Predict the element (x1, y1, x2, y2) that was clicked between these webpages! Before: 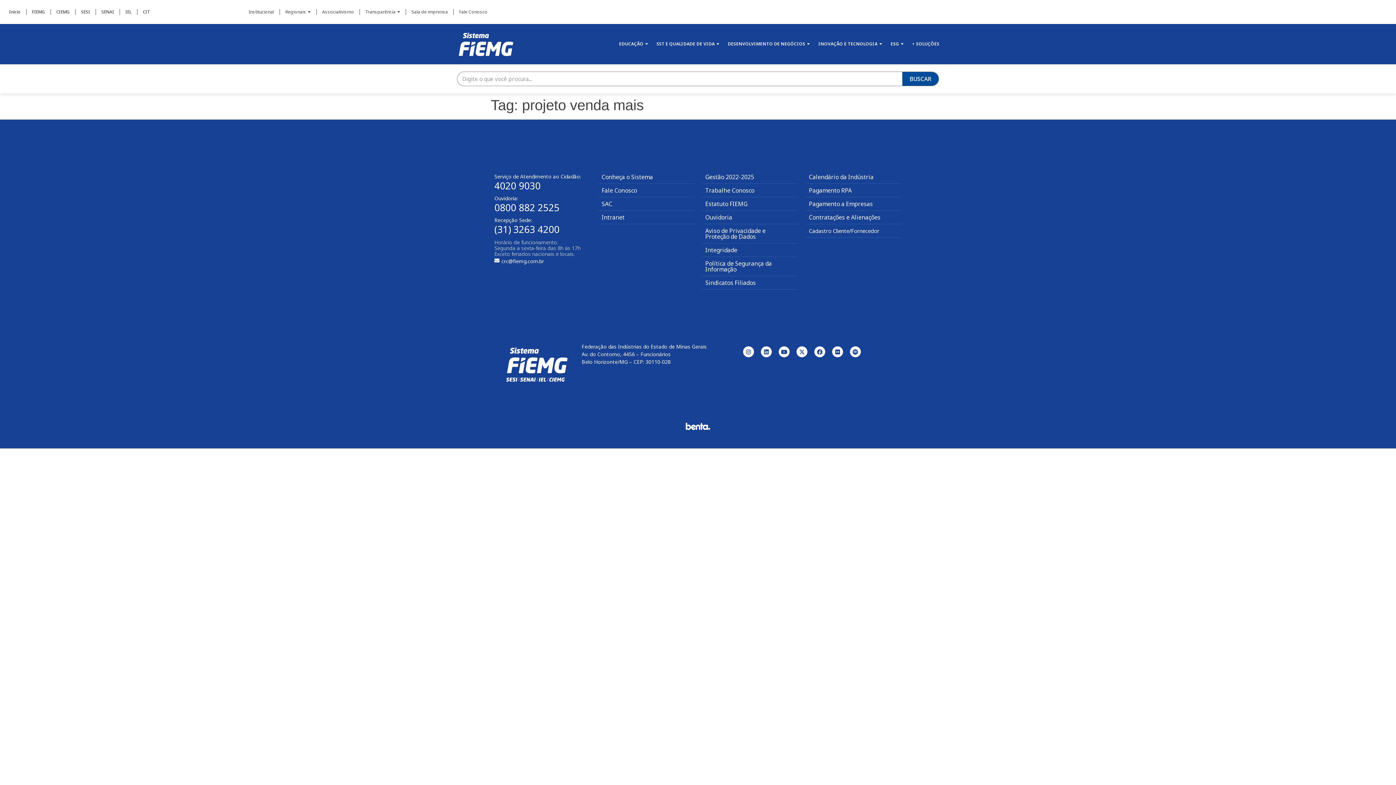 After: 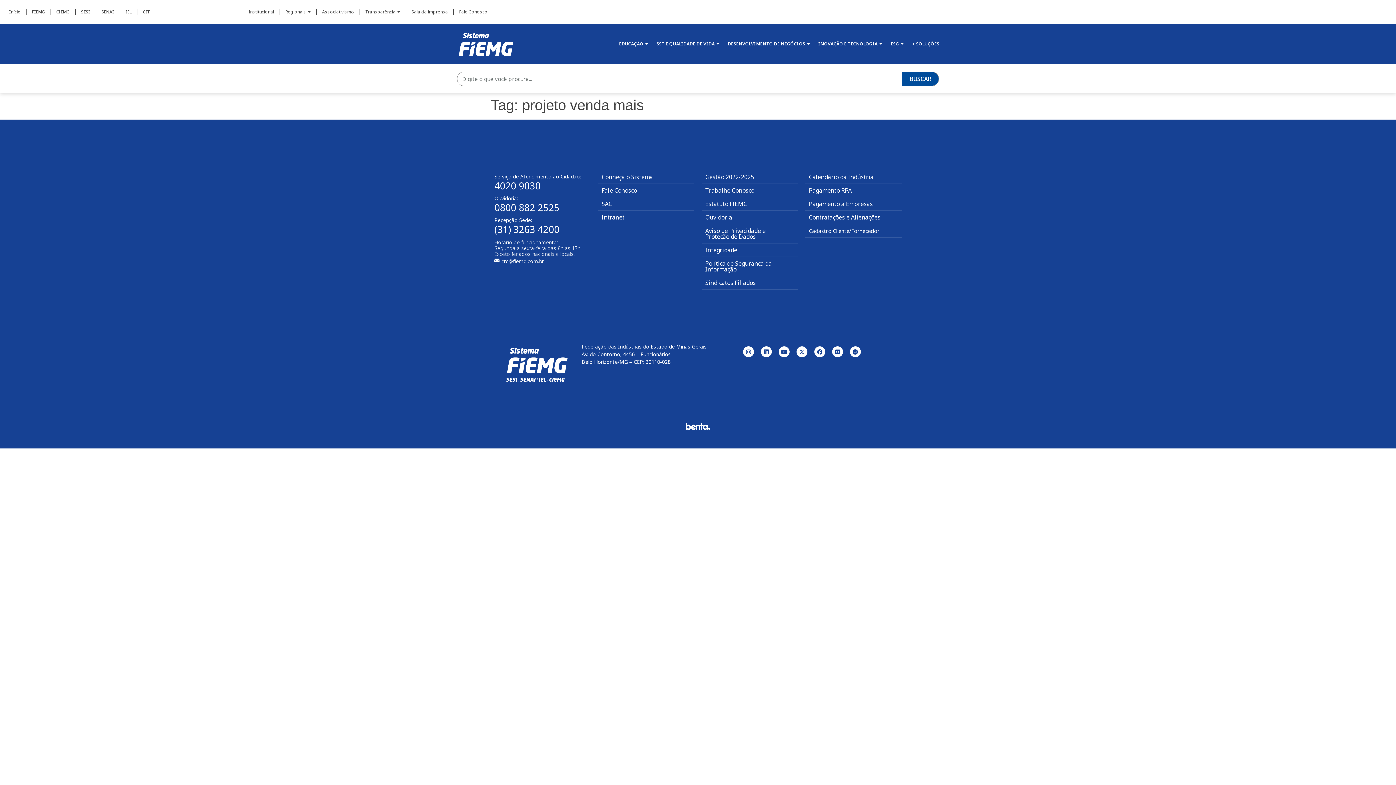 Action: label: (31) 3263 4200 bbox: (494, 222, 559, 235)